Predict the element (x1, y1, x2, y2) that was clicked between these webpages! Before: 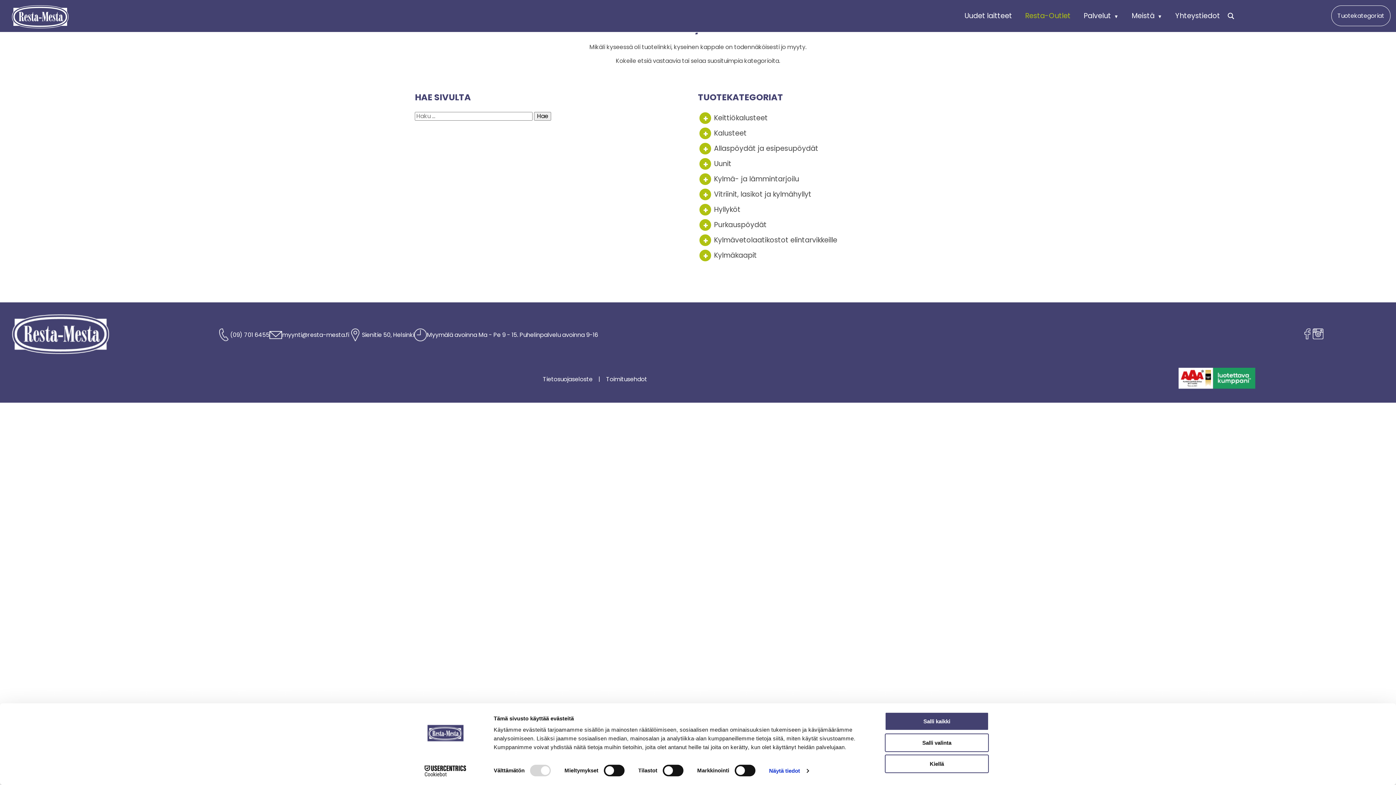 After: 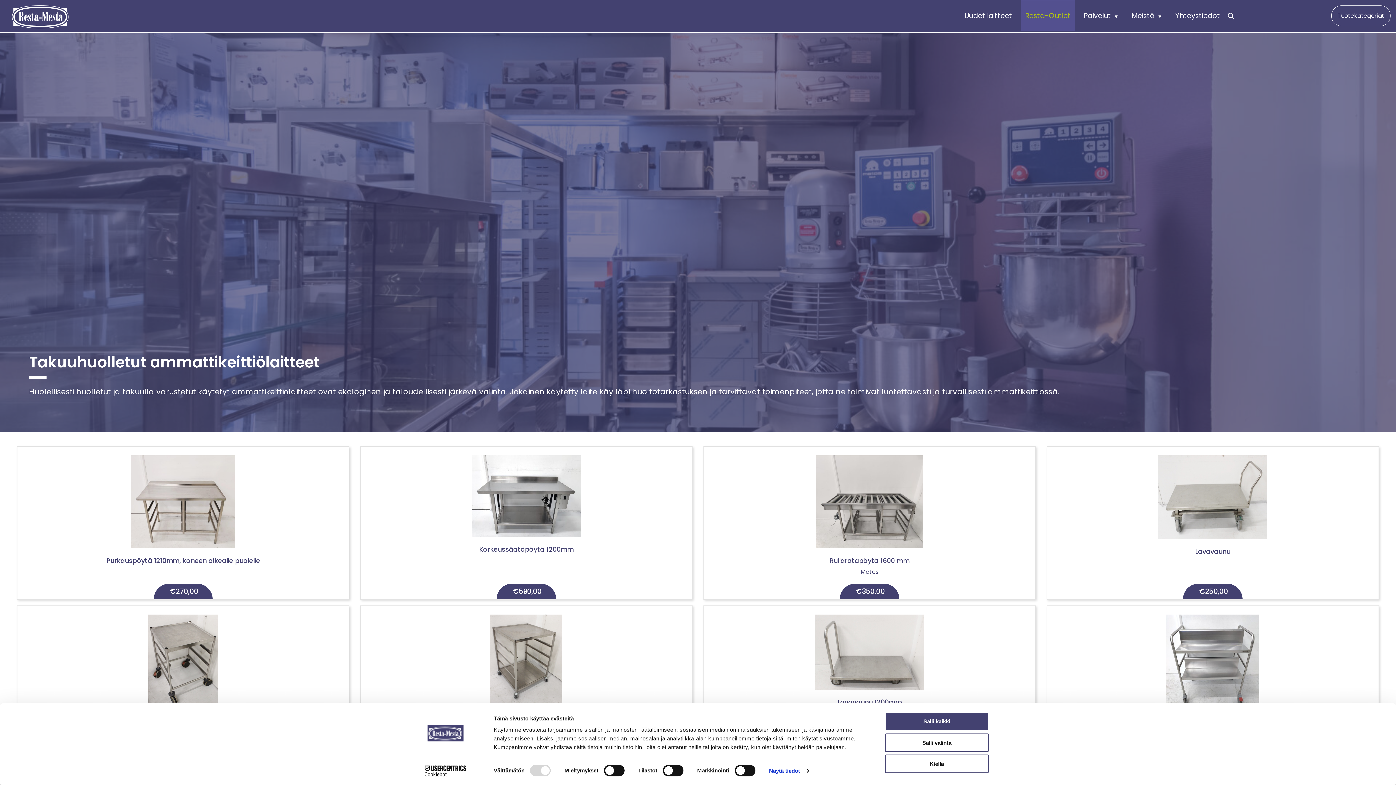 Action: label: Resta-Outlet bbox: (1021, 0, 1075, 31)